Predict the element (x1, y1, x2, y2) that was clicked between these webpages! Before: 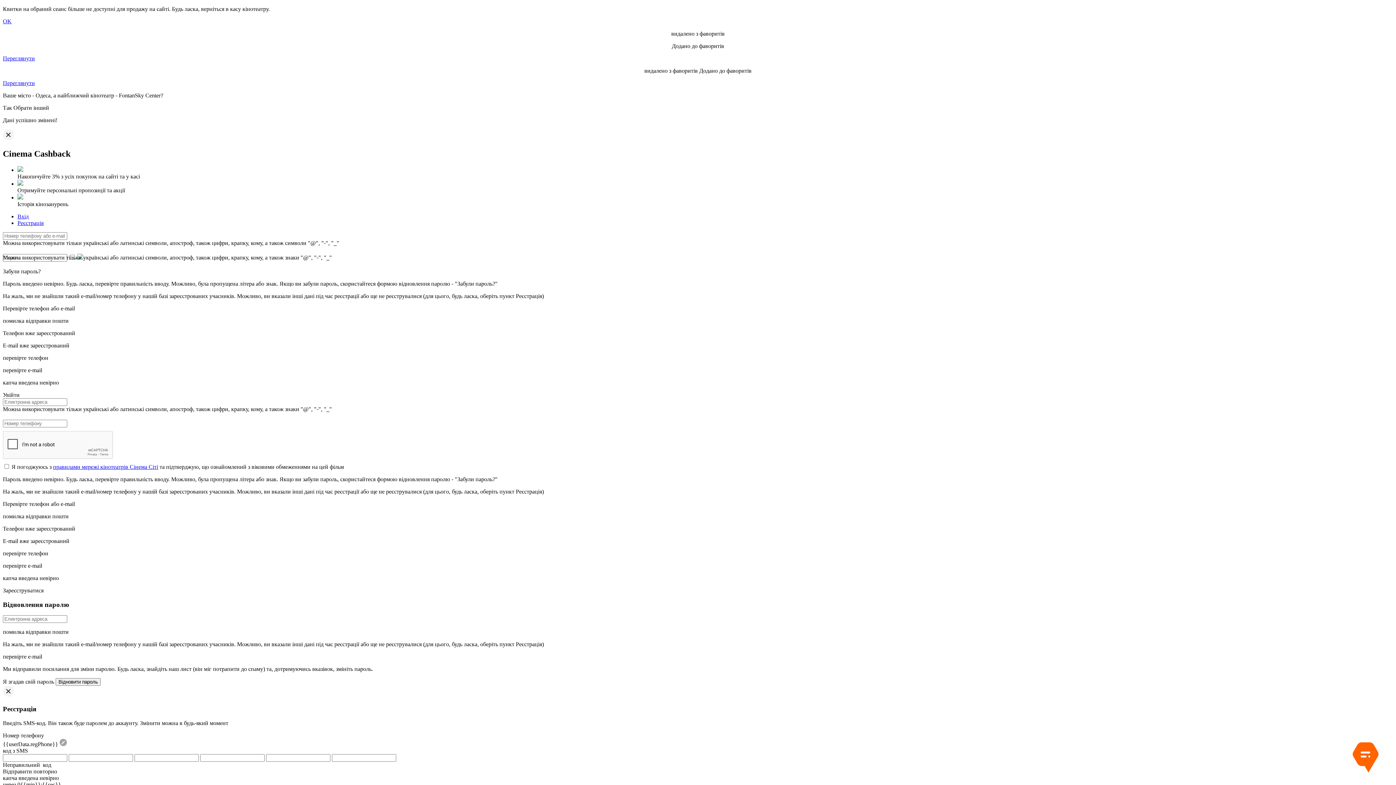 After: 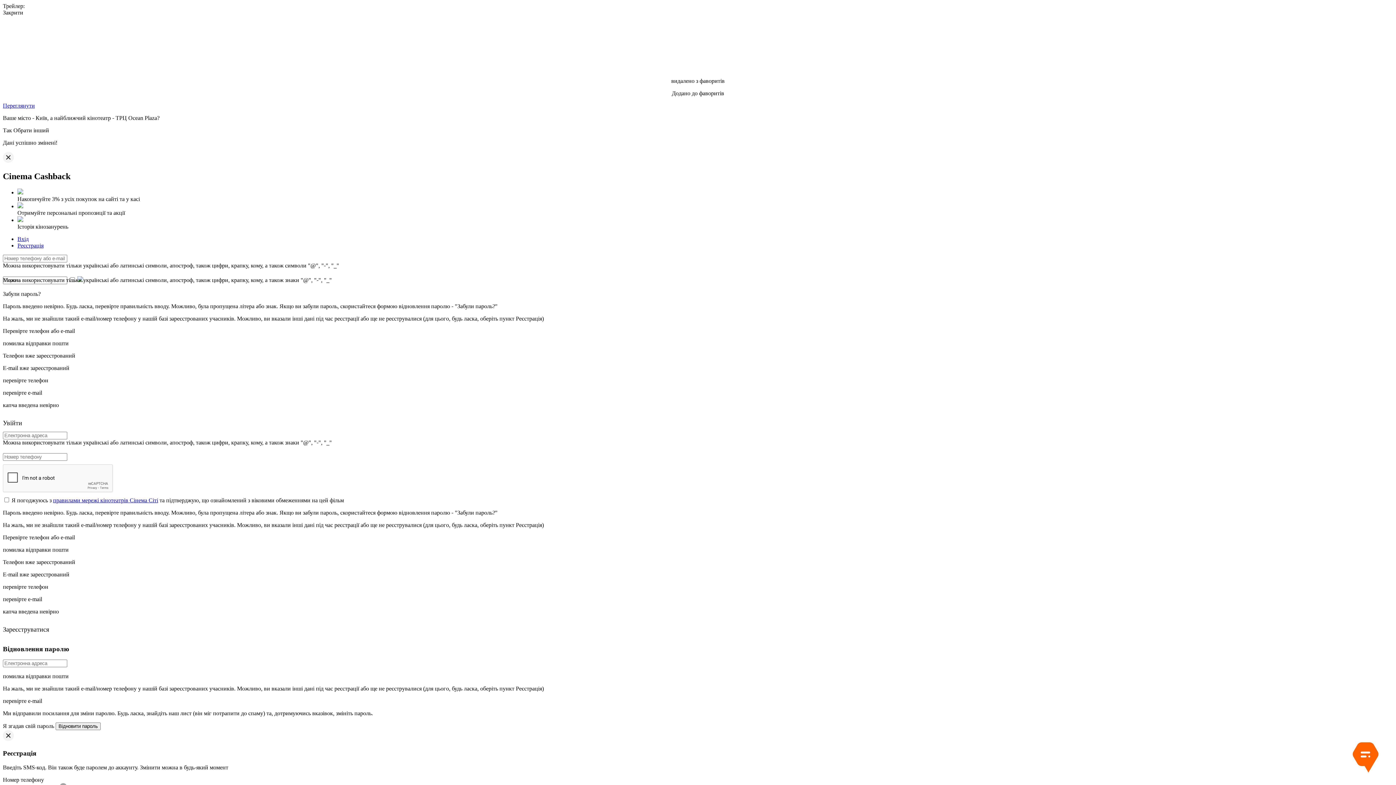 Action: bbox: (2, 55, 34, 61) label: Переглянути